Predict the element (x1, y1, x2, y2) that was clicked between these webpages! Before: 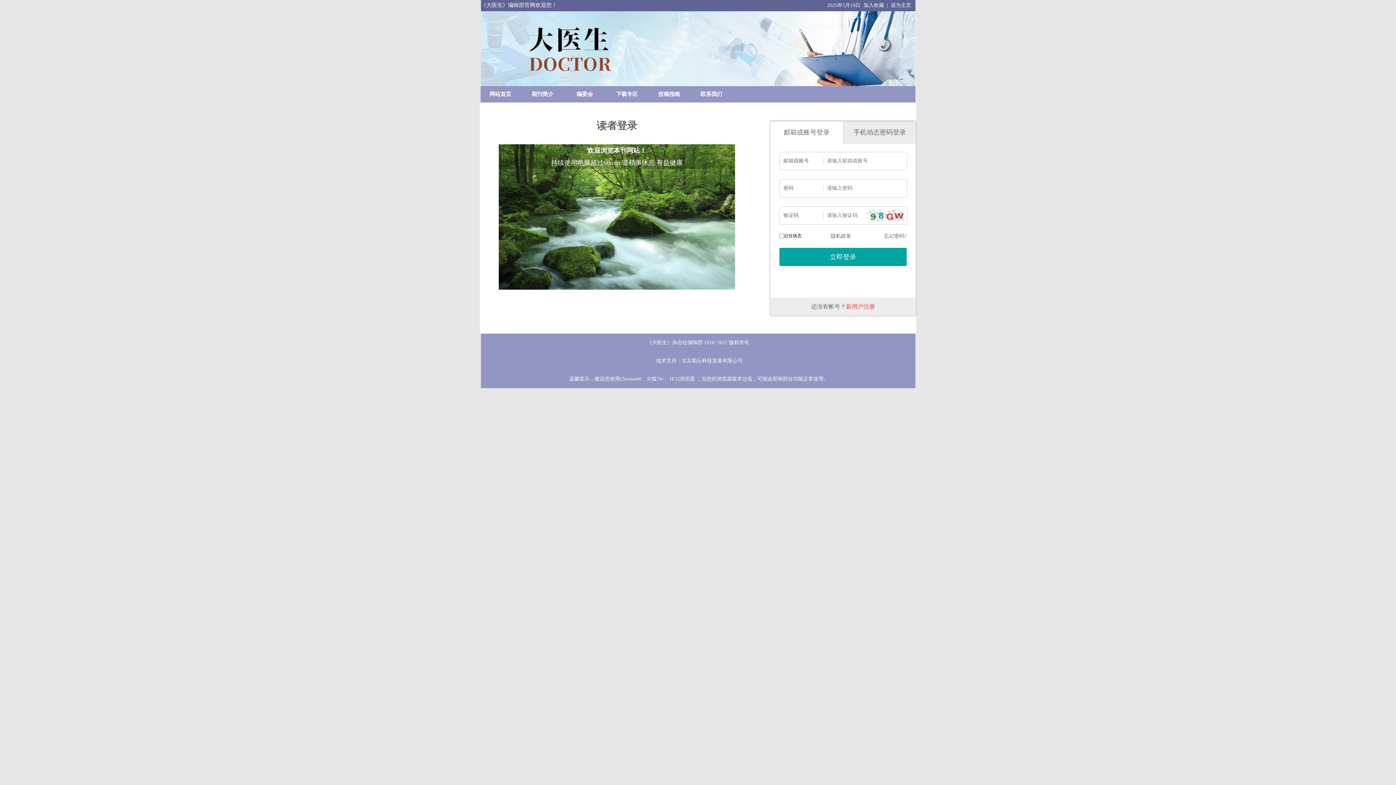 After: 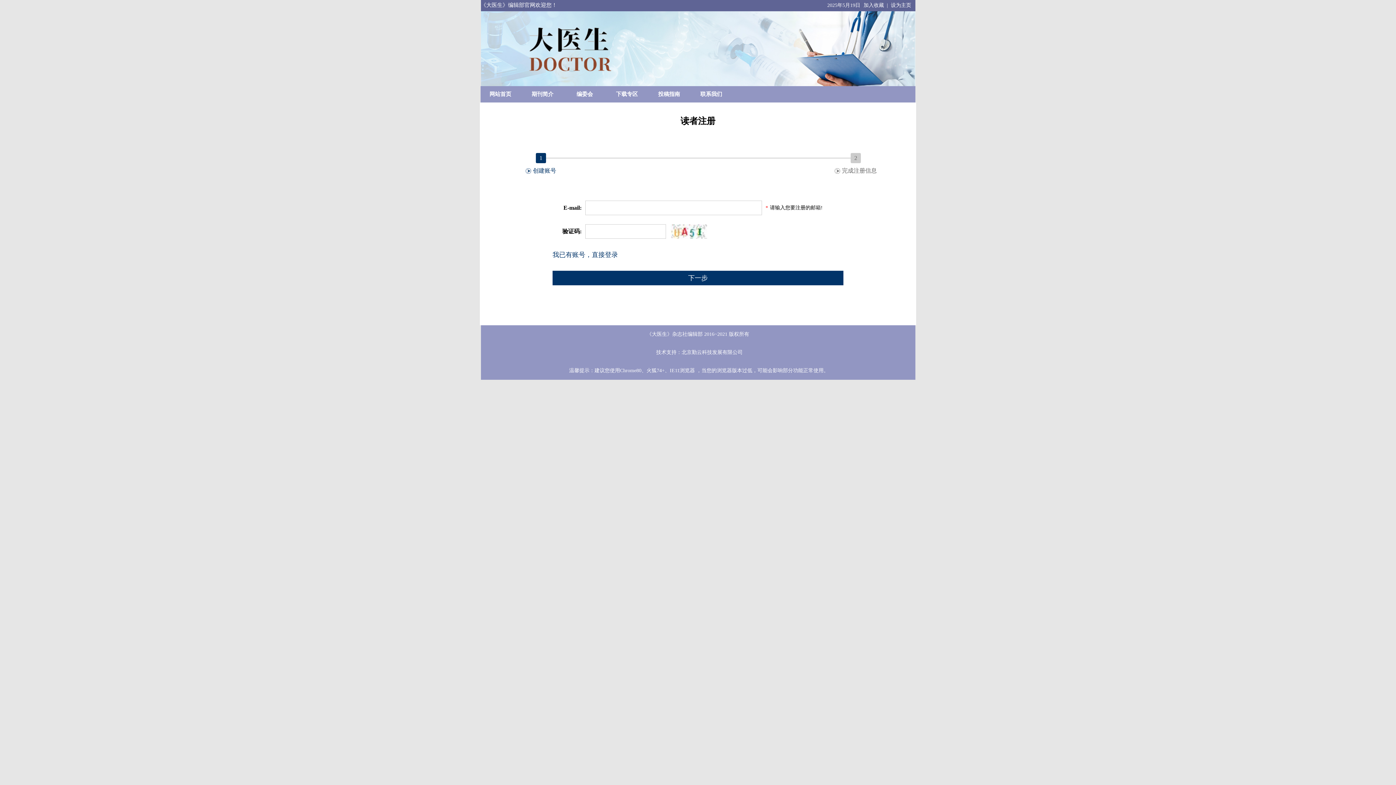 Action: label: 新用户注册 bbox: (846, 303, 875, 309)